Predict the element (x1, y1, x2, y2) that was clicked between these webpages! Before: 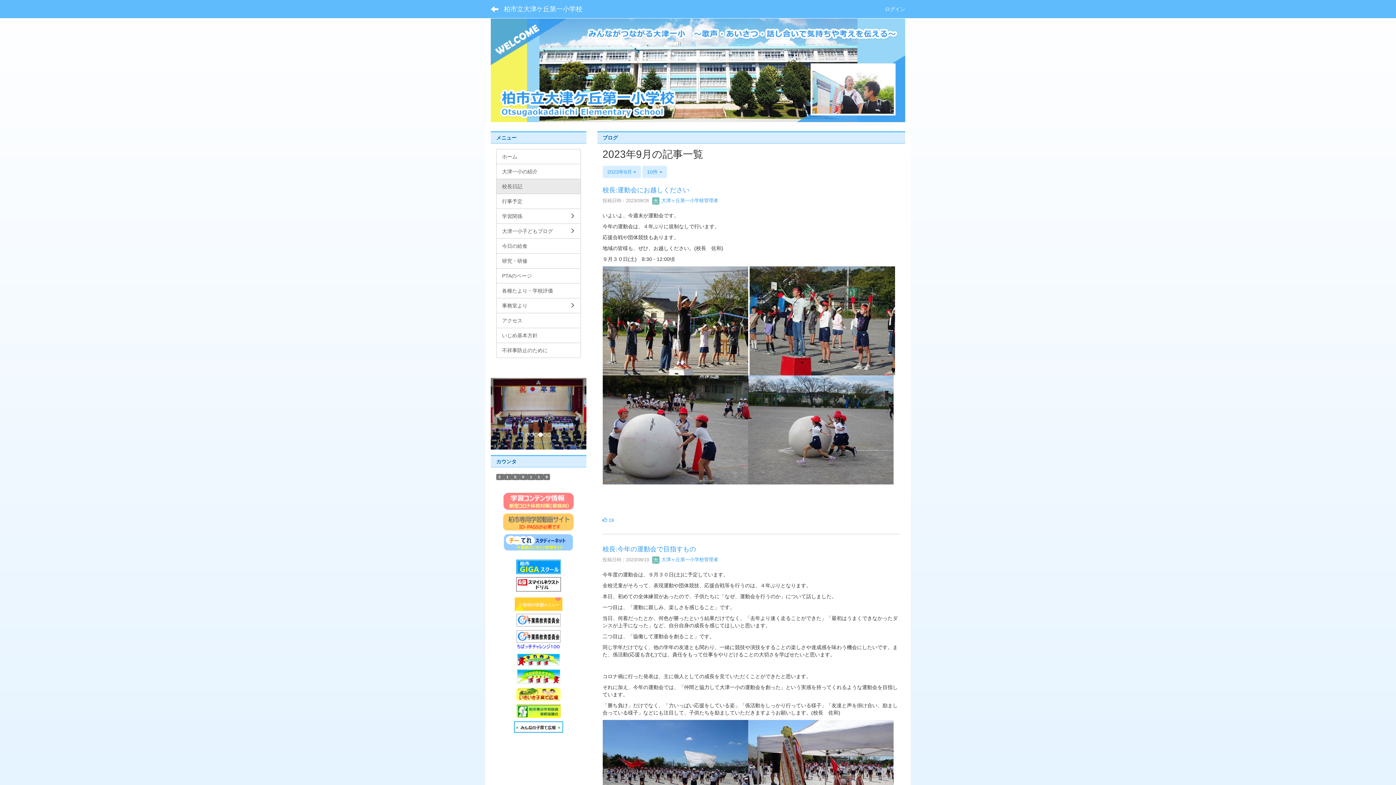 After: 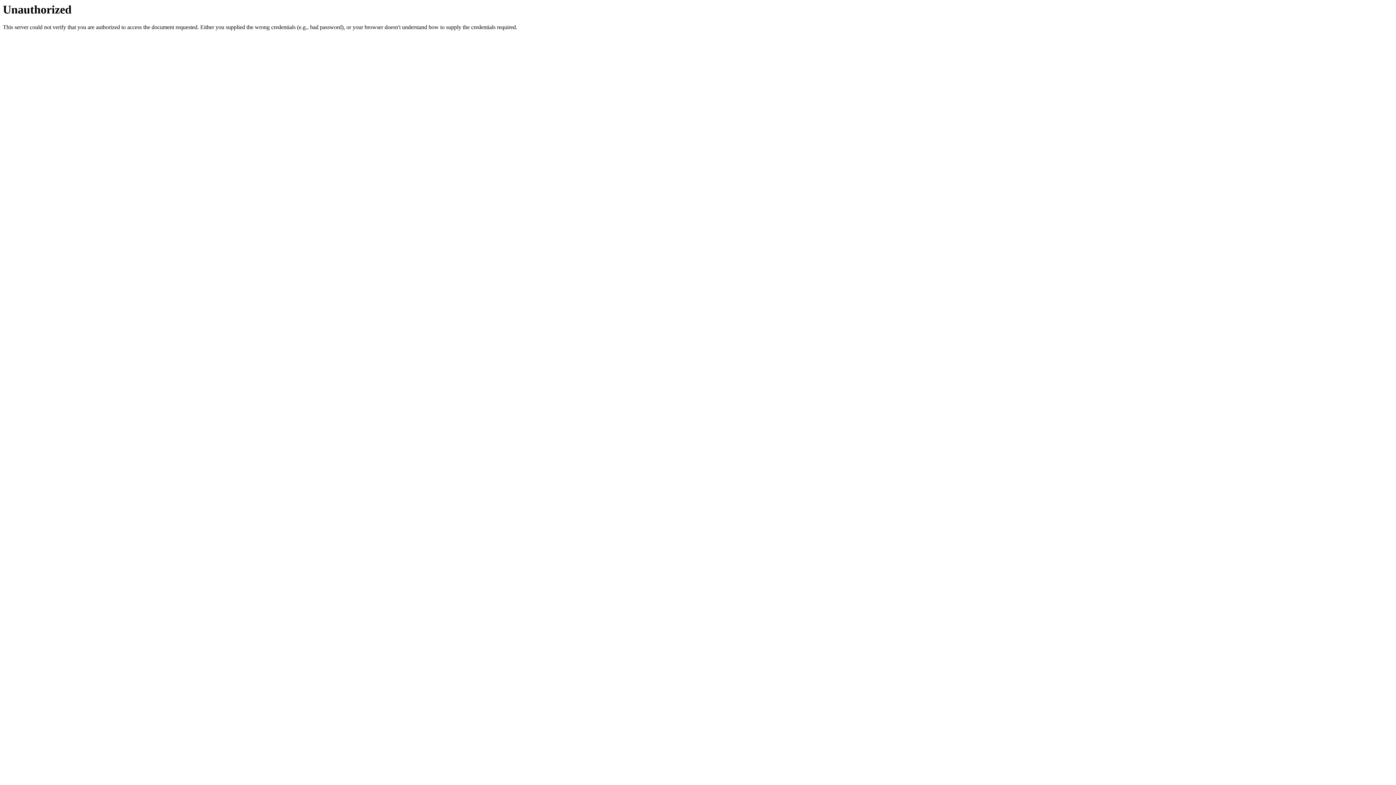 Action: bbox: (503, 518, 573, 524)